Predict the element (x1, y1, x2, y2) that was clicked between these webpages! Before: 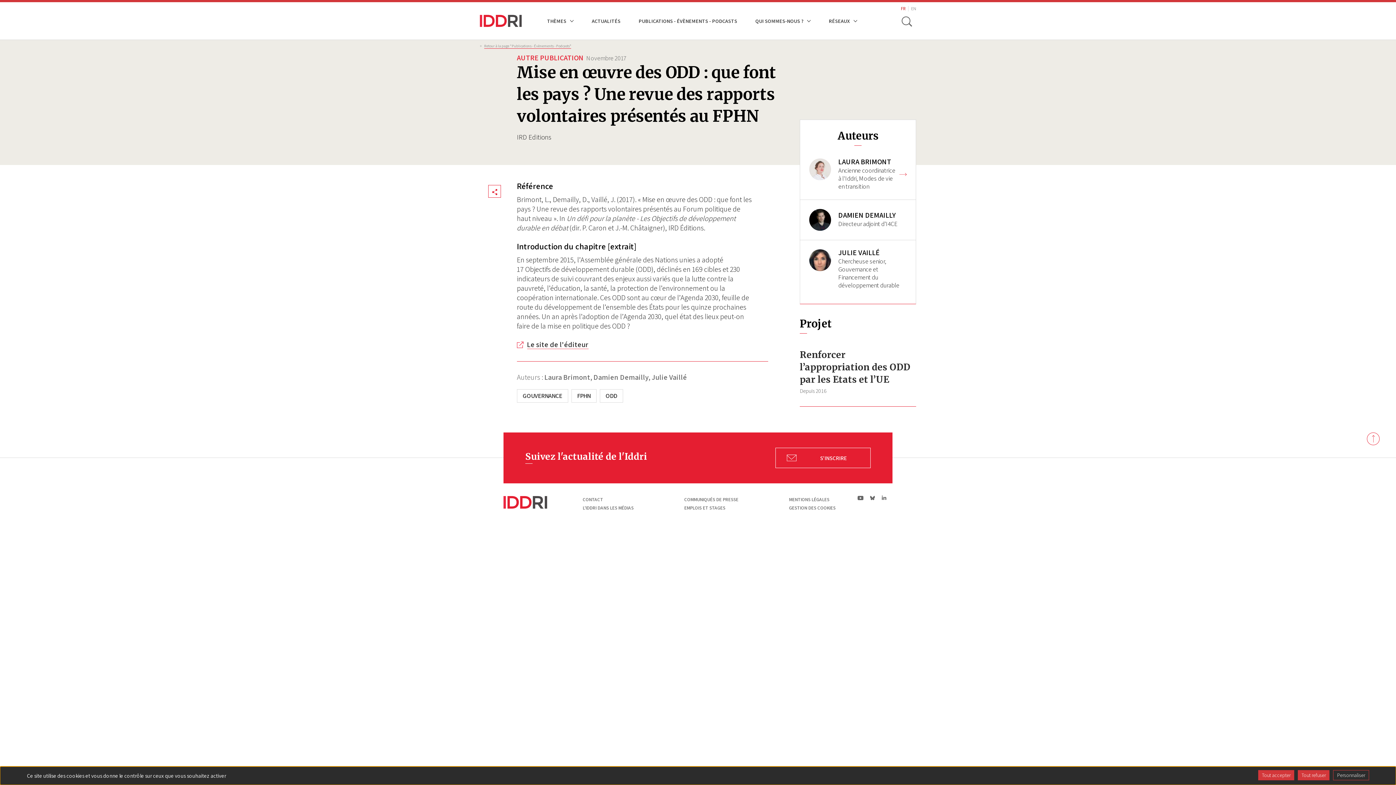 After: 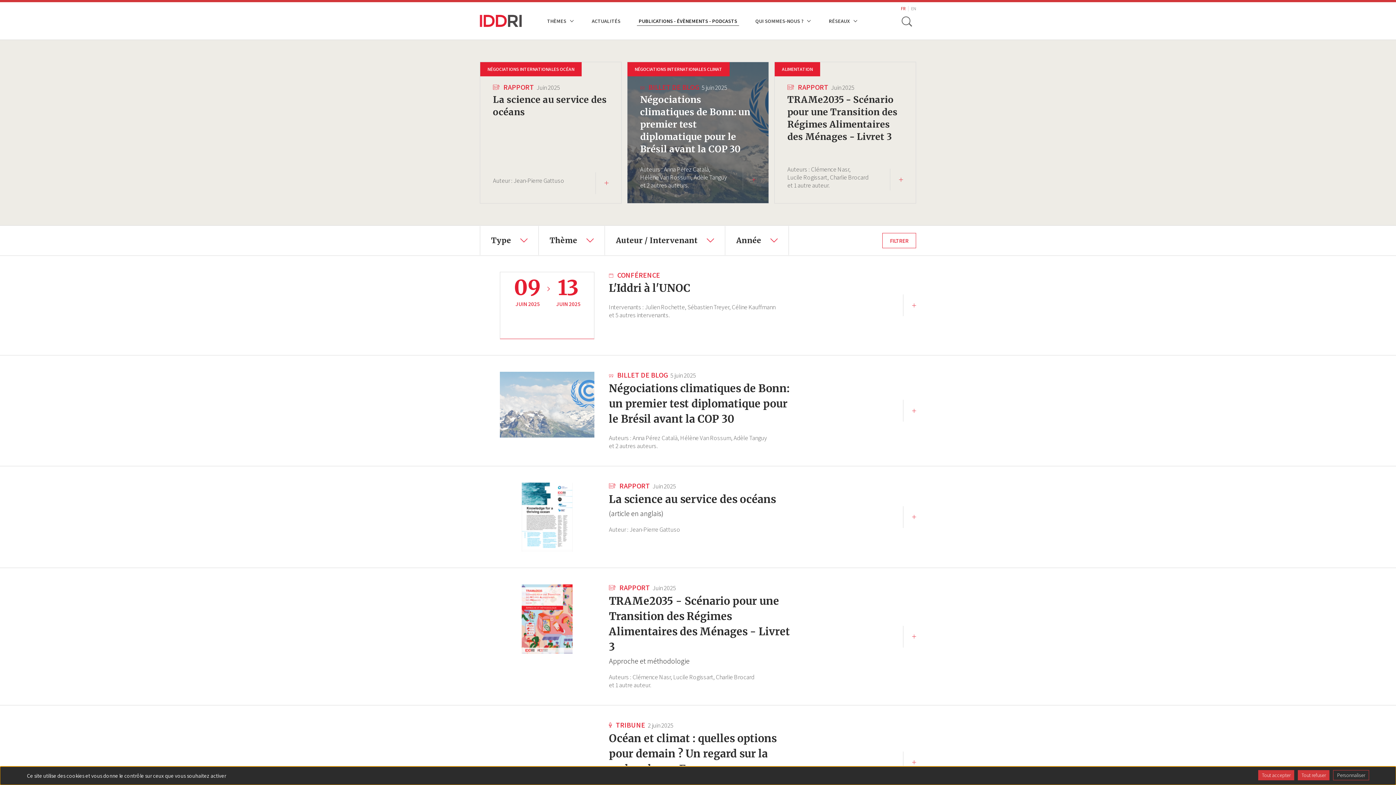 Action: label: PUBLICATIONS - ÉVÈNEMENTS - PODCASTS bbox: (638, 16, 737, 25)